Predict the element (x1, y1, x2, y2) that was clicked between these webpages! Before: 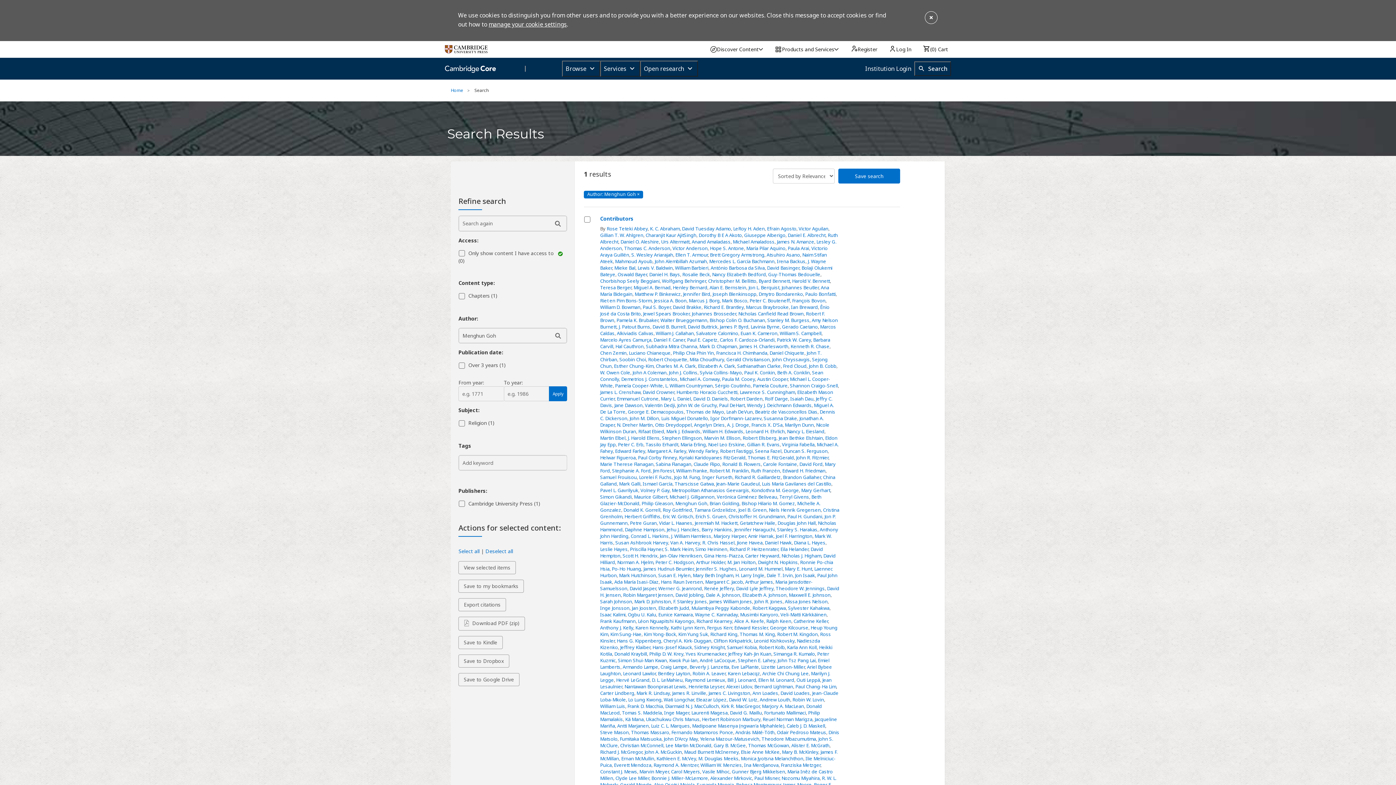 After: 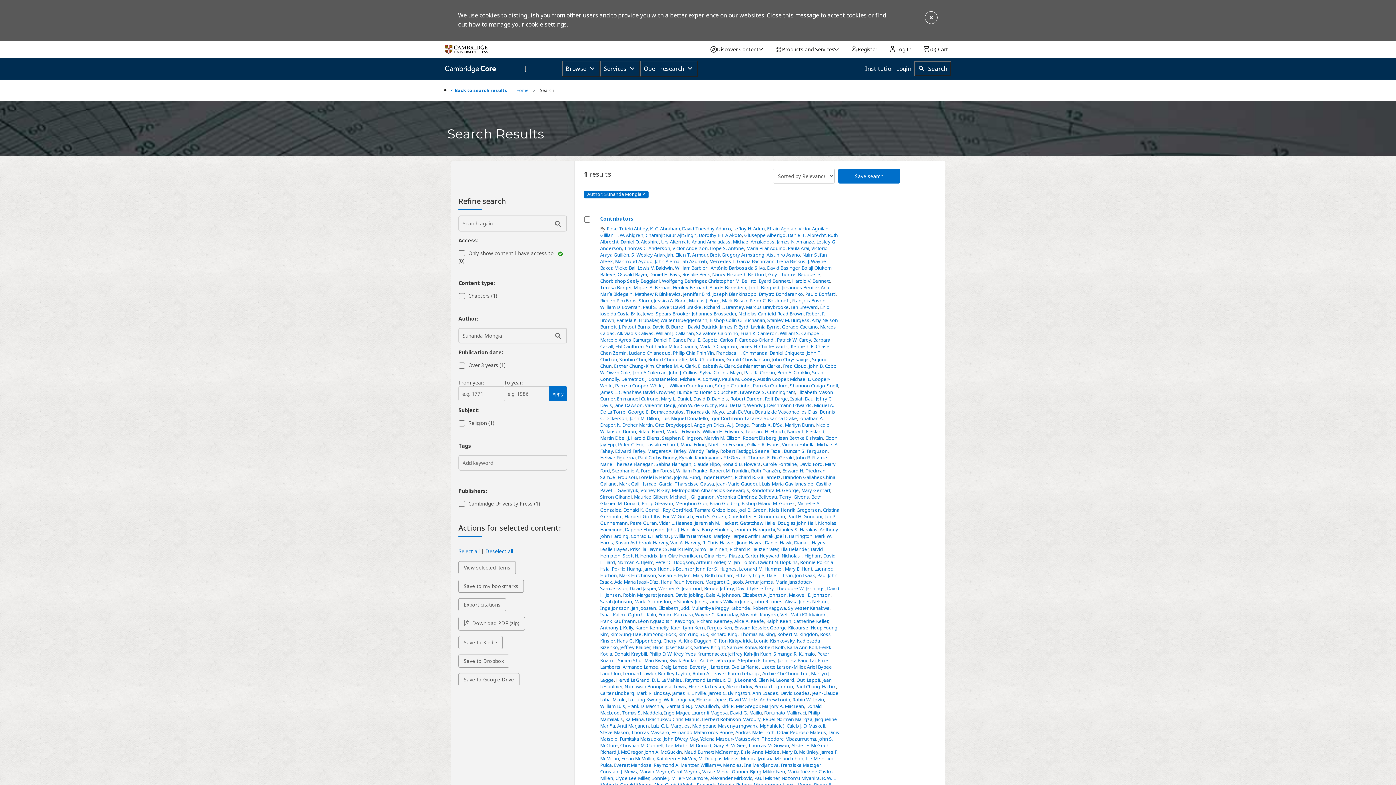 Action: label: Sunanda Mongia bbox: (697, 781, 734, 788)